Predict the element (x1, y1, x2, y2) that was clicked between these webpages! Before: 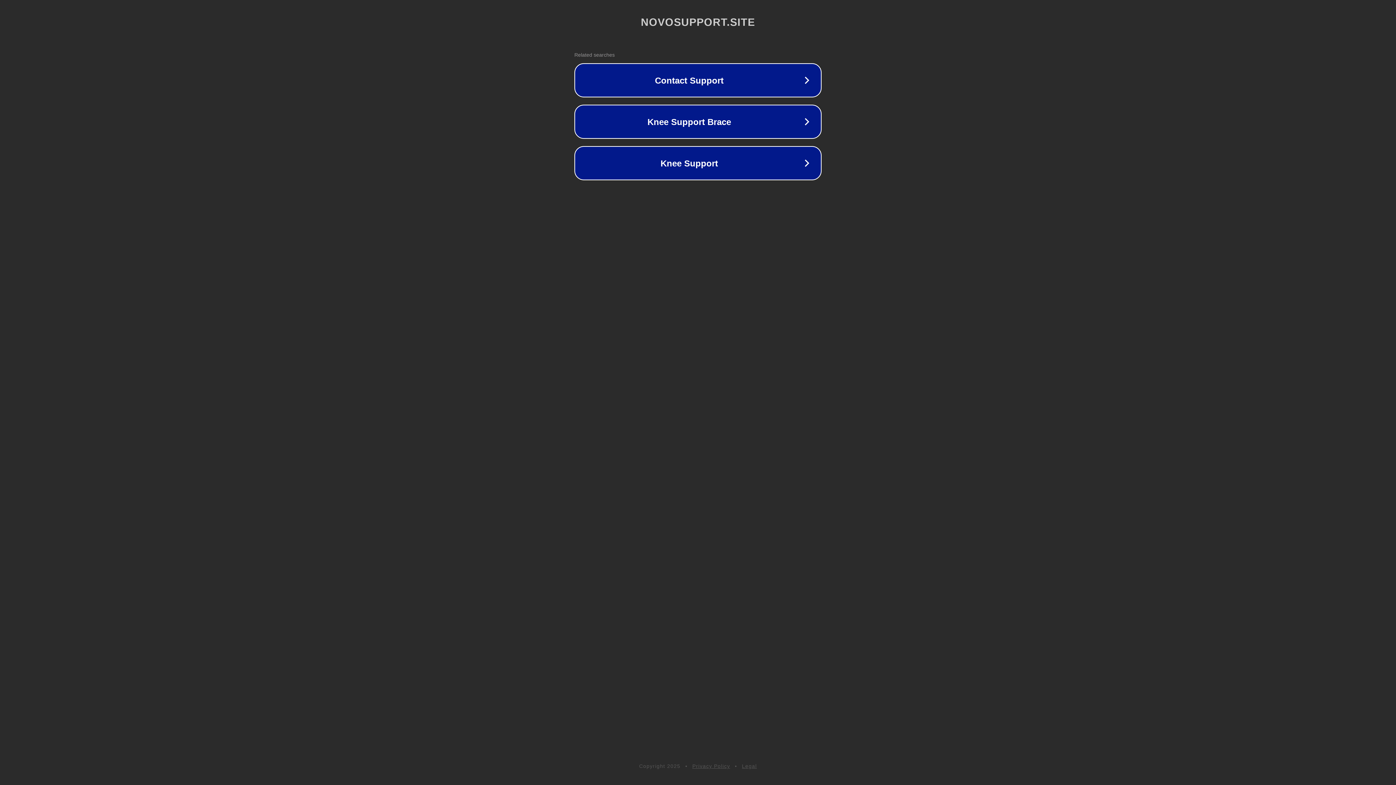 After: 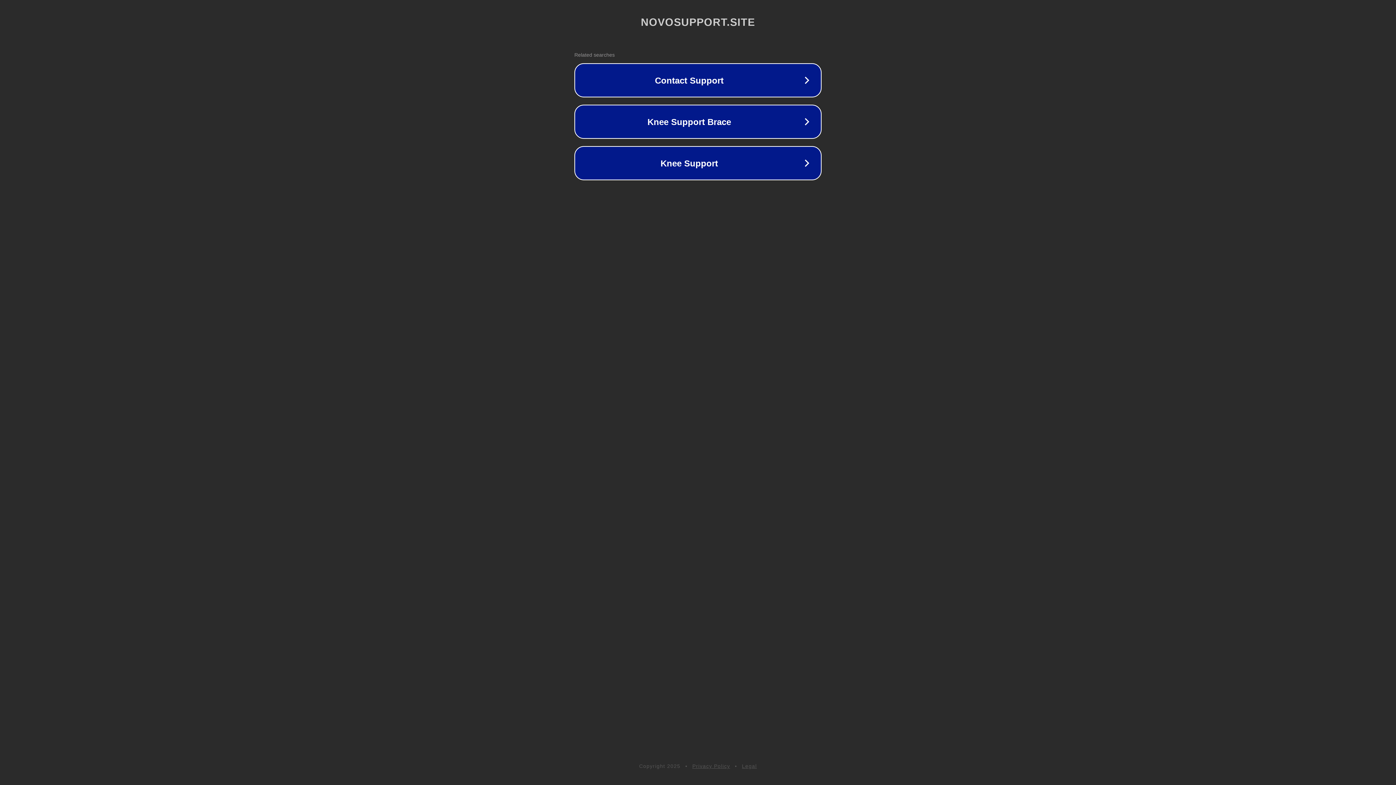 Action: bbox: (742, 763, 757, 769) label: Legal